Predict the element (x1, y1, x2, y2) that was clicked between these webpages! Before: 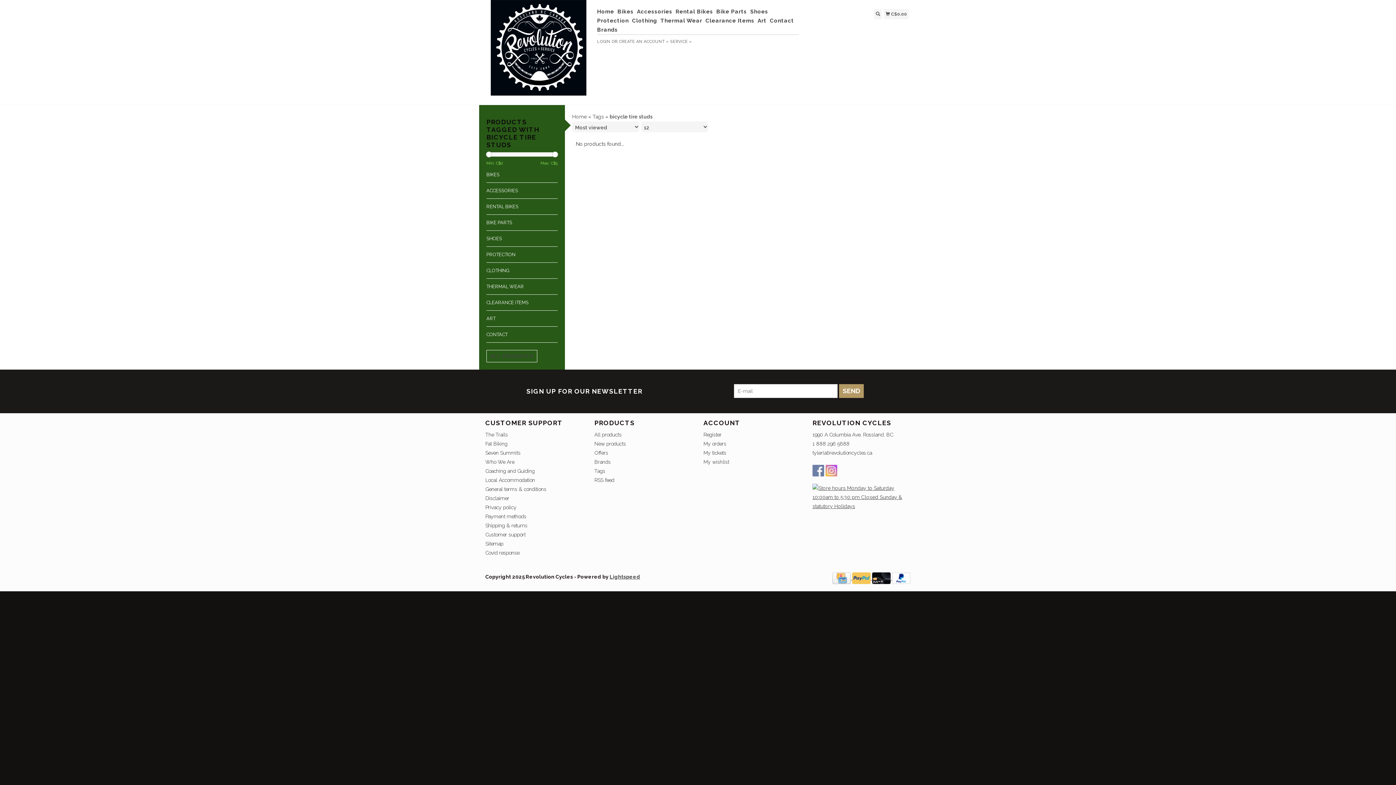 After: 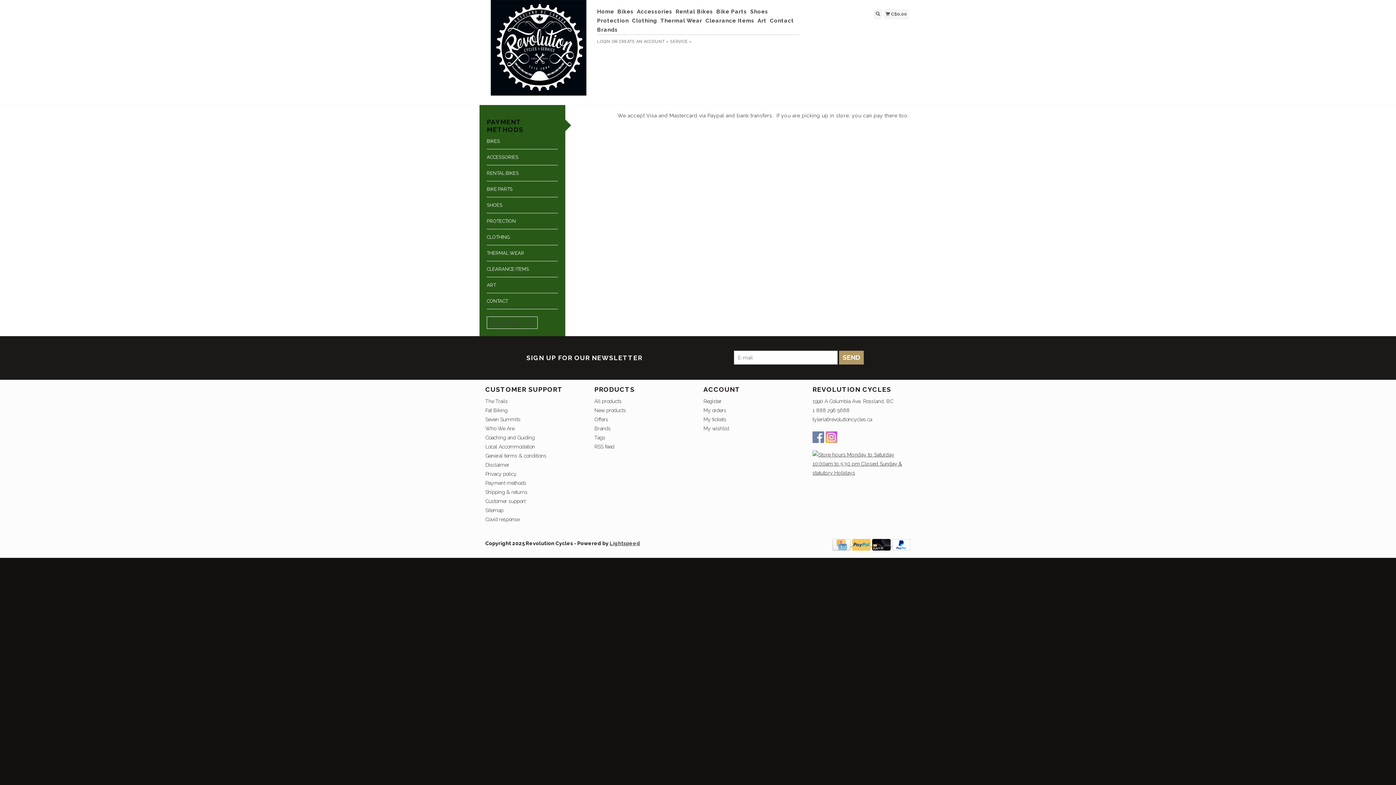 Action: bbox: (485, 513, 526, 519) label: Payment methods